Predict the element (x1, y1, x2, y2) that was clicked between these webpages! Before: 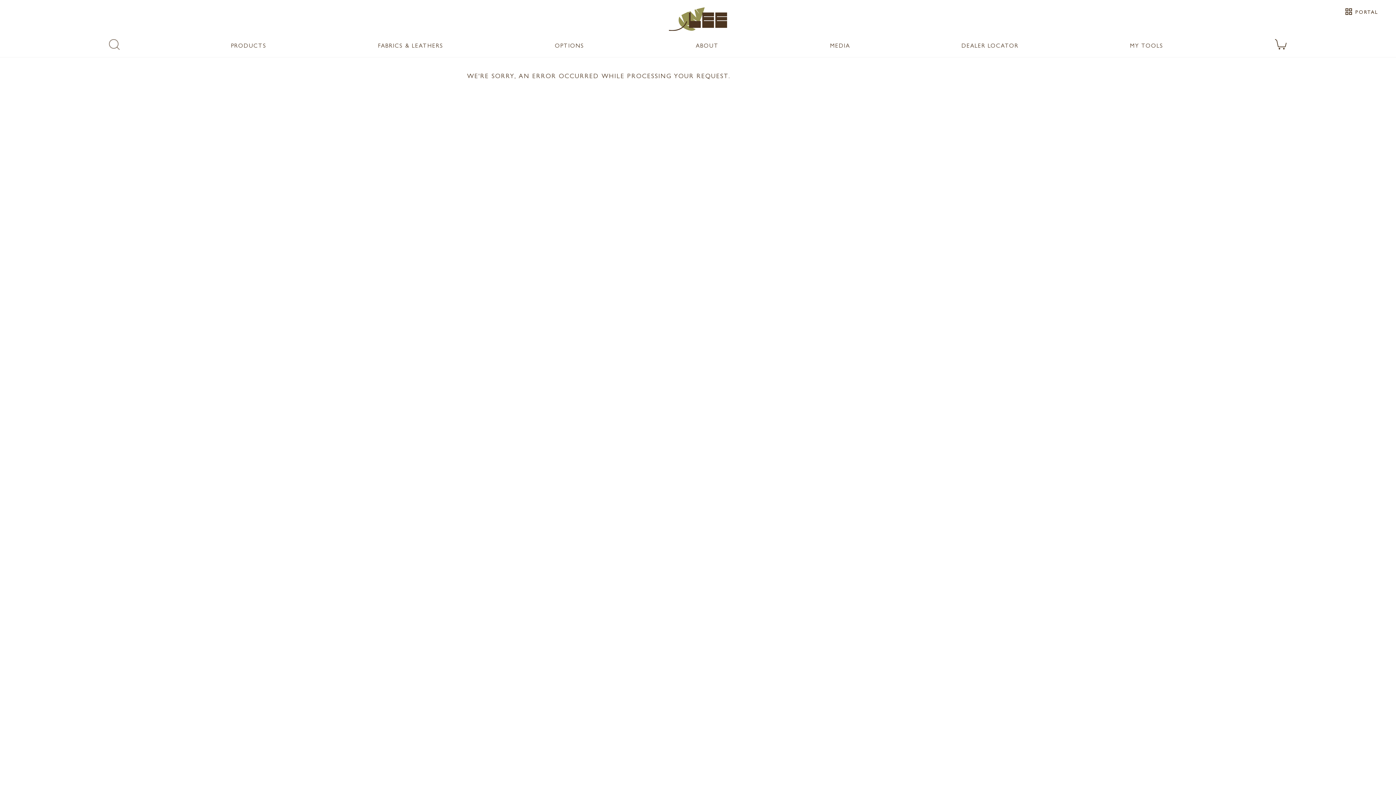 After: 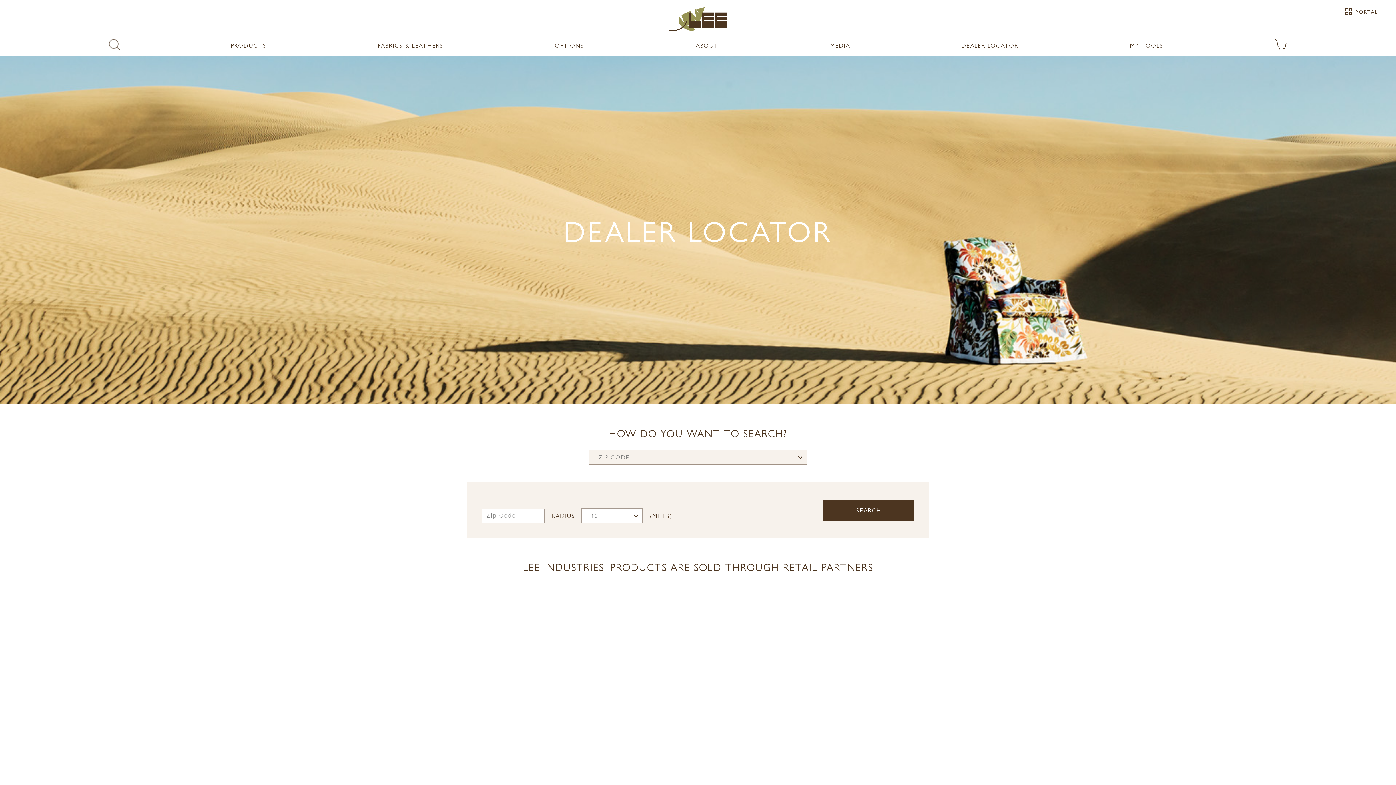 Action: label: DEALER LOCATOR bbox: (961, 41, 1018, 49)